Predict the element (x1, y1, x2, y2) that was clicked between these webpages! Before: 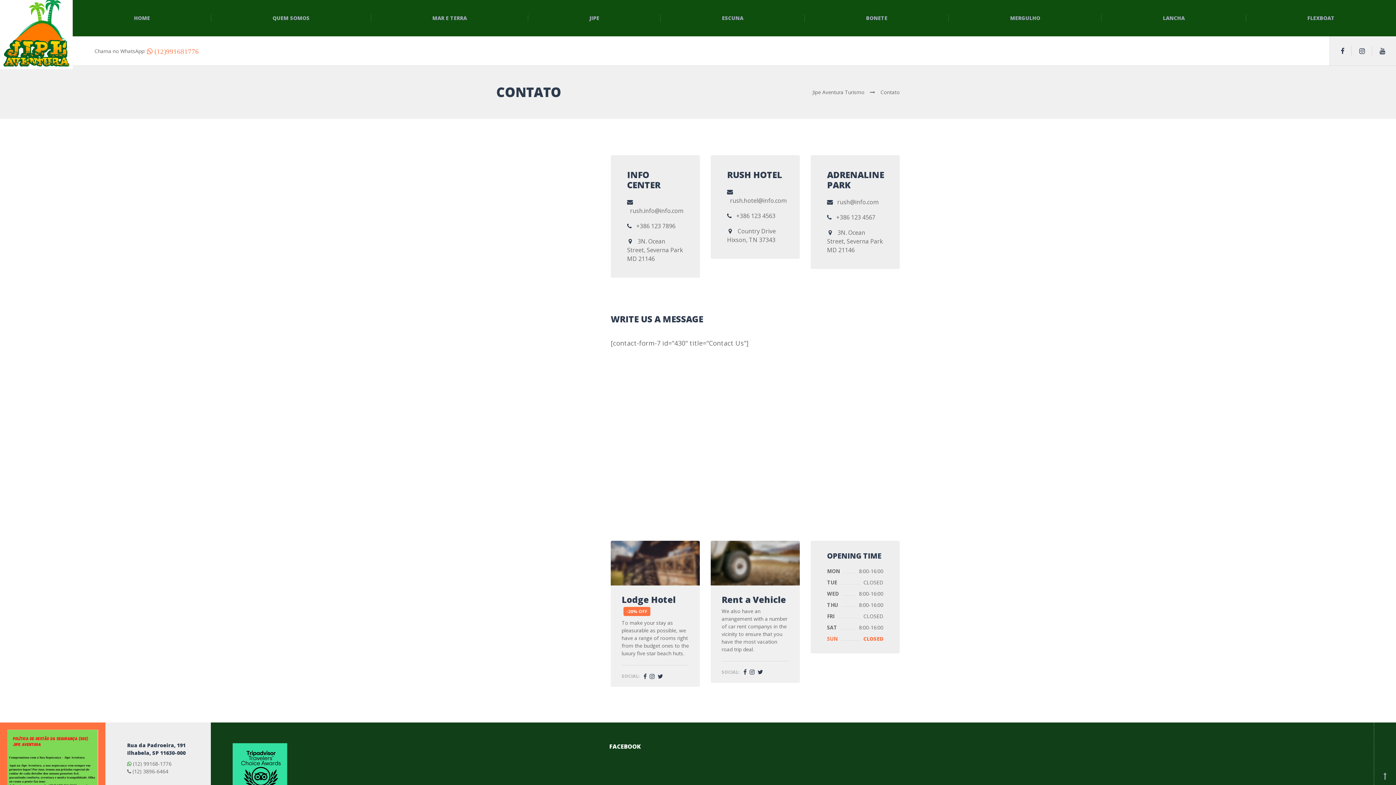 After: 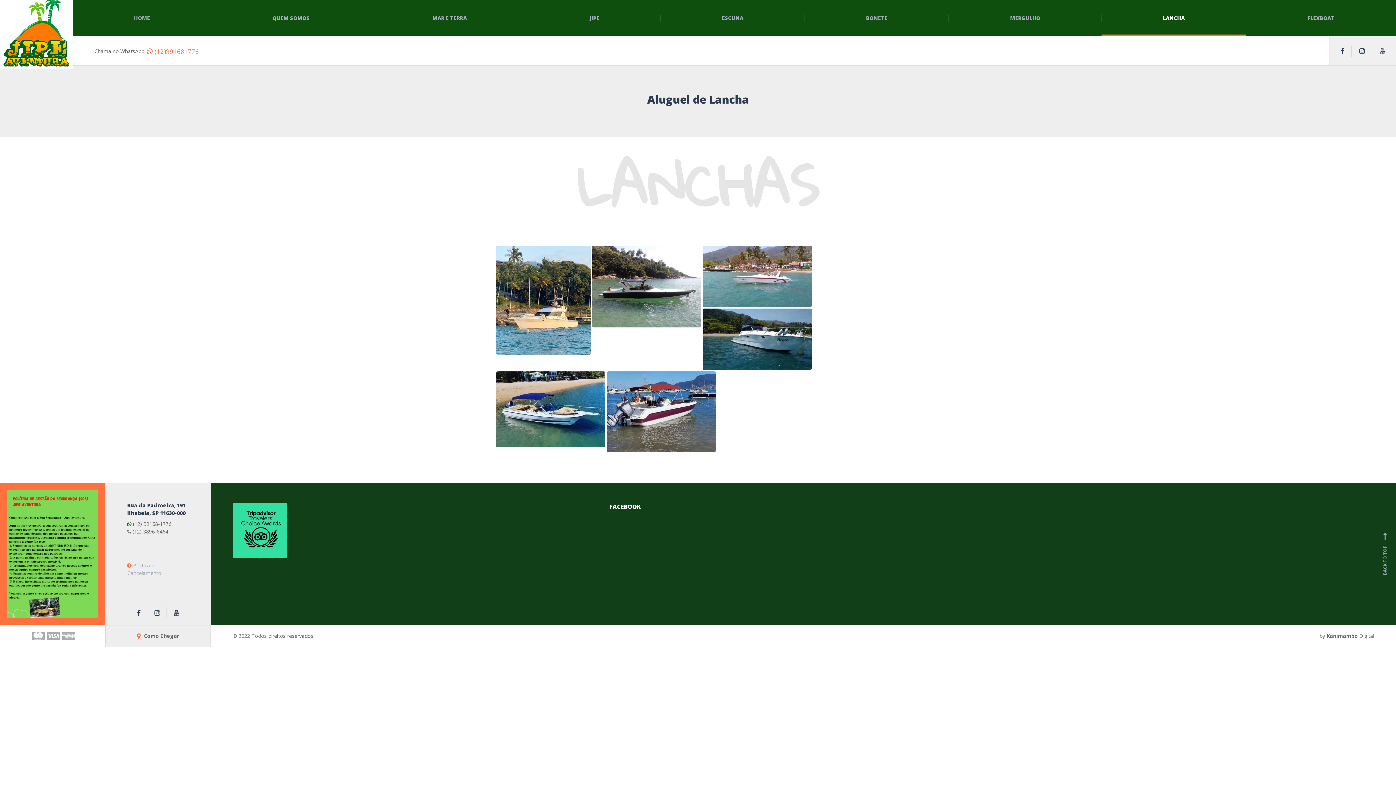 Action: label: LANCHA bbox: (1101, 0, 1246, 36)